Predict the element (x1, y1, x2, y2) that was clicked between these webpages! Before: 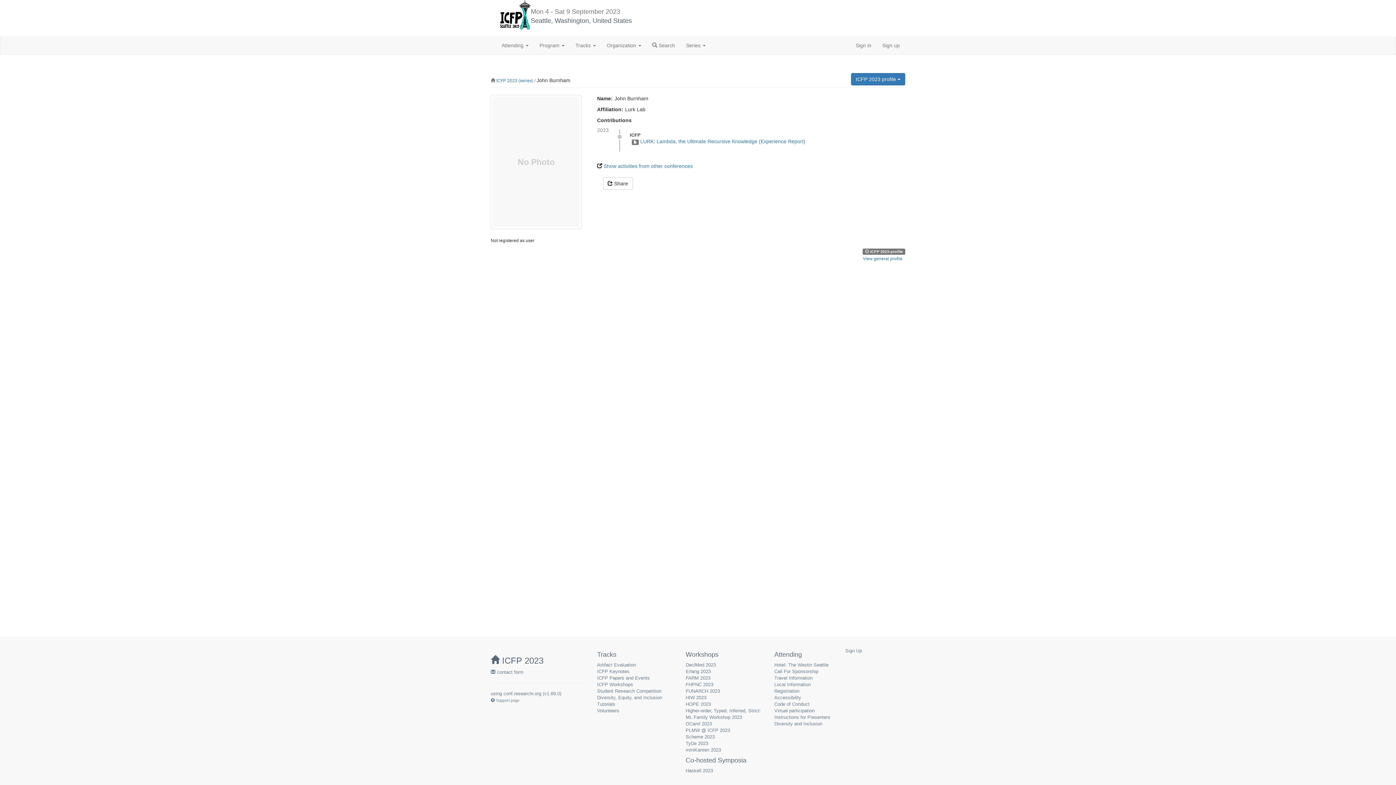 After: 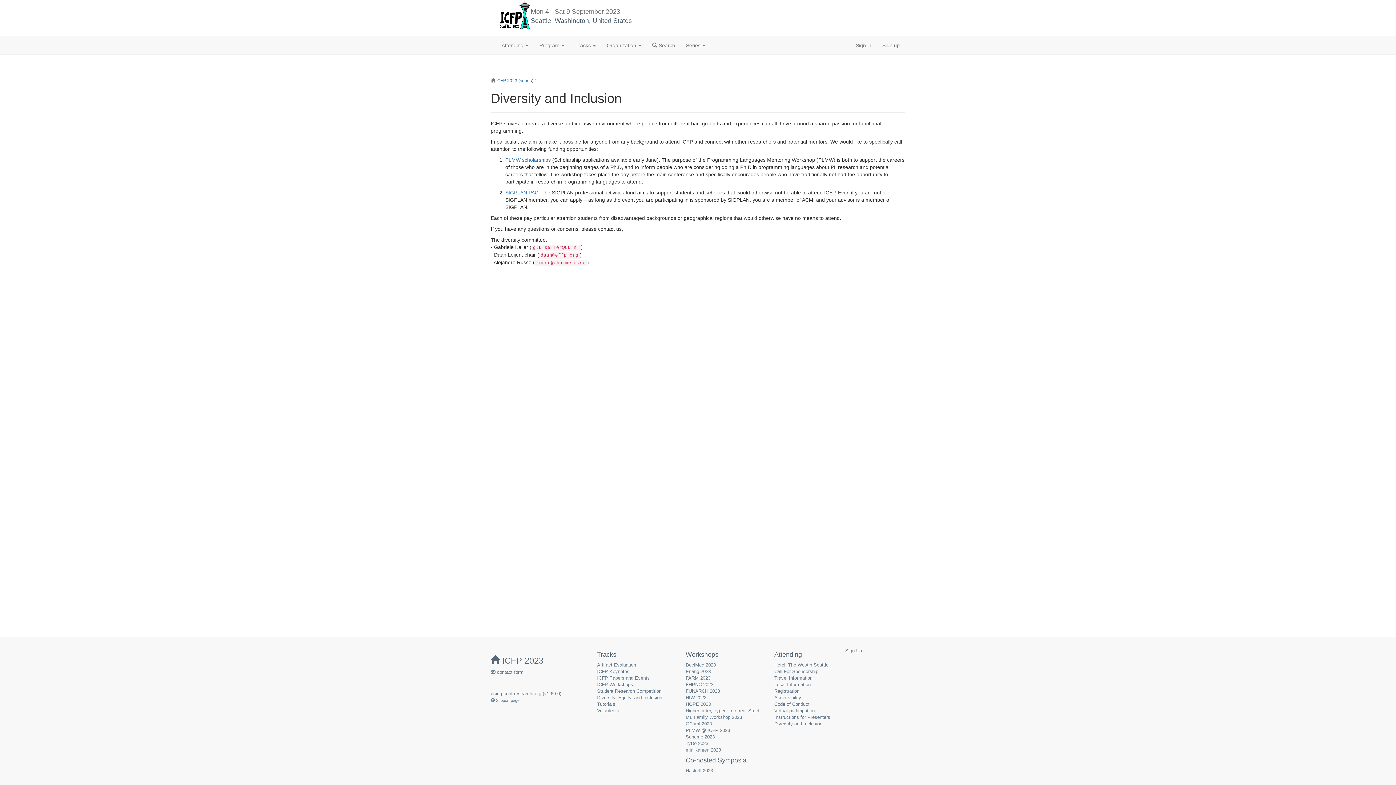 Action: label: Diversity and Inclusion bbox: (774, 721, 822, 726)